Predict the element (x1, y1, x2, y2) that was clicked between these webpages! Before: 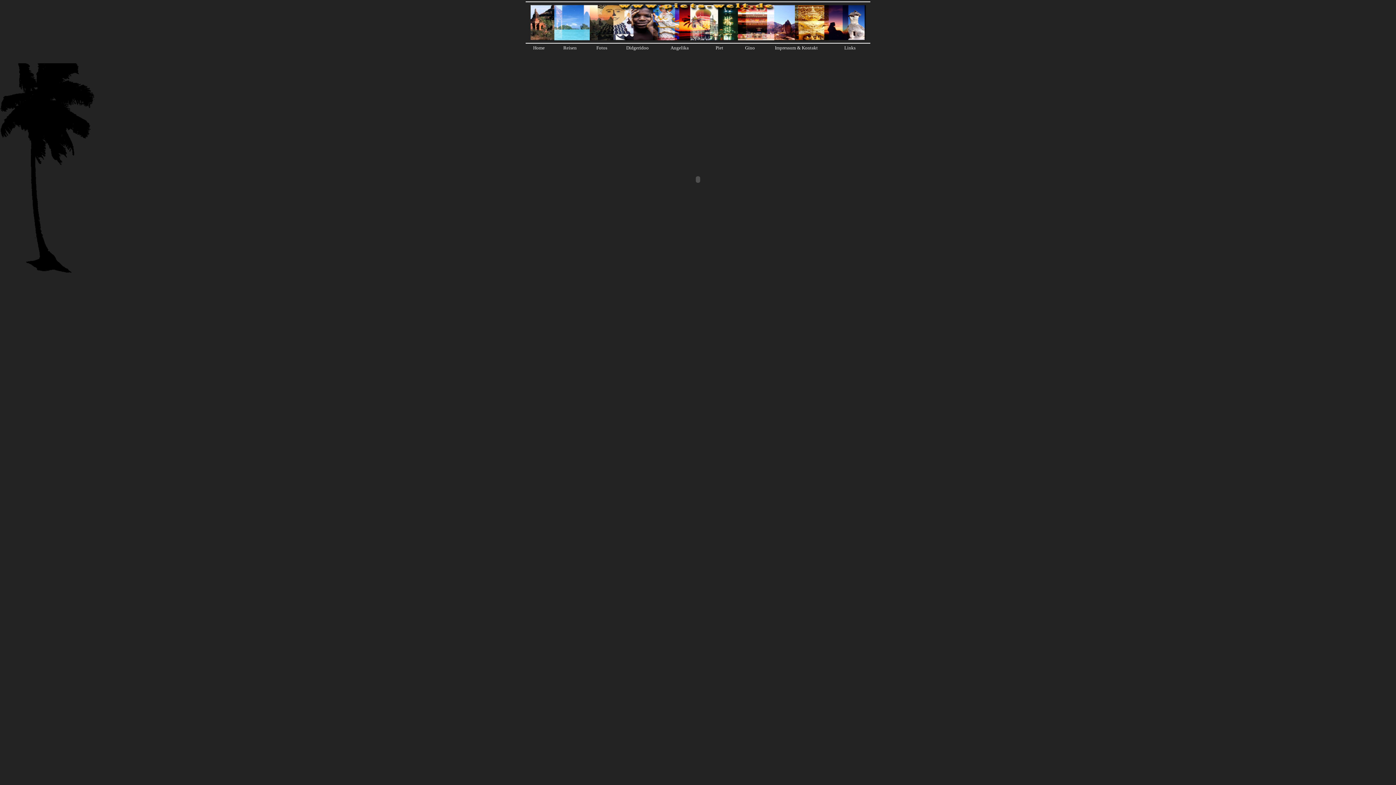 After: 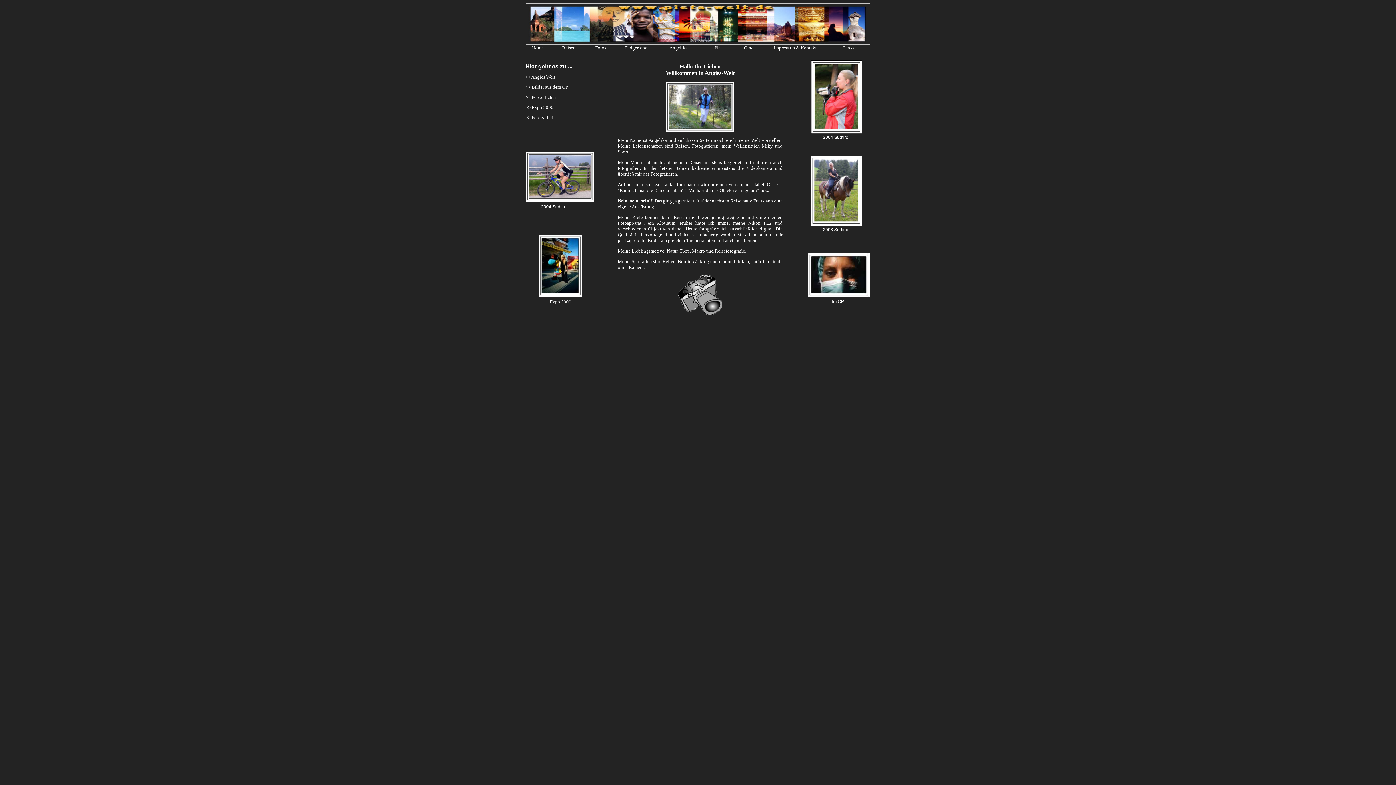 Action: label: Angelika bbox: (670, 45, 688, 50)